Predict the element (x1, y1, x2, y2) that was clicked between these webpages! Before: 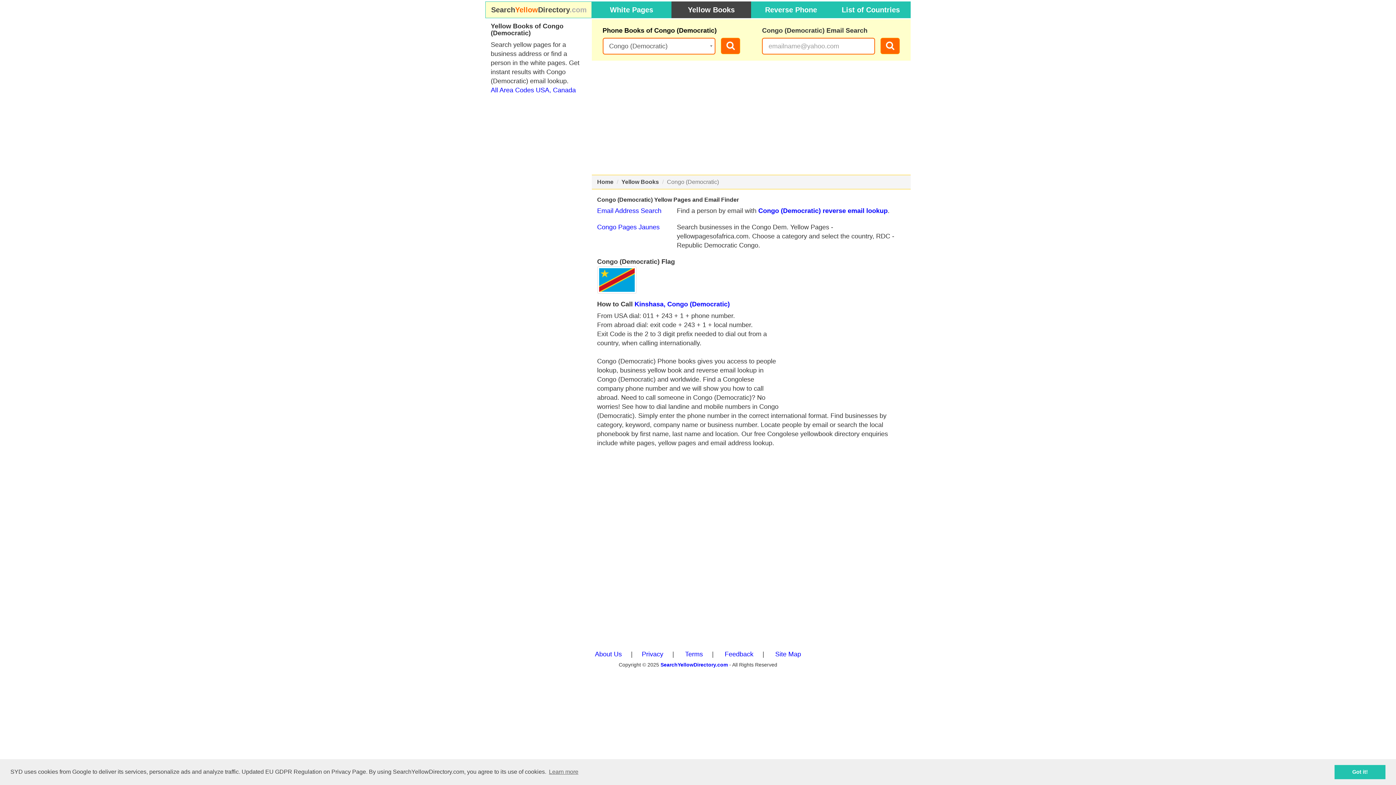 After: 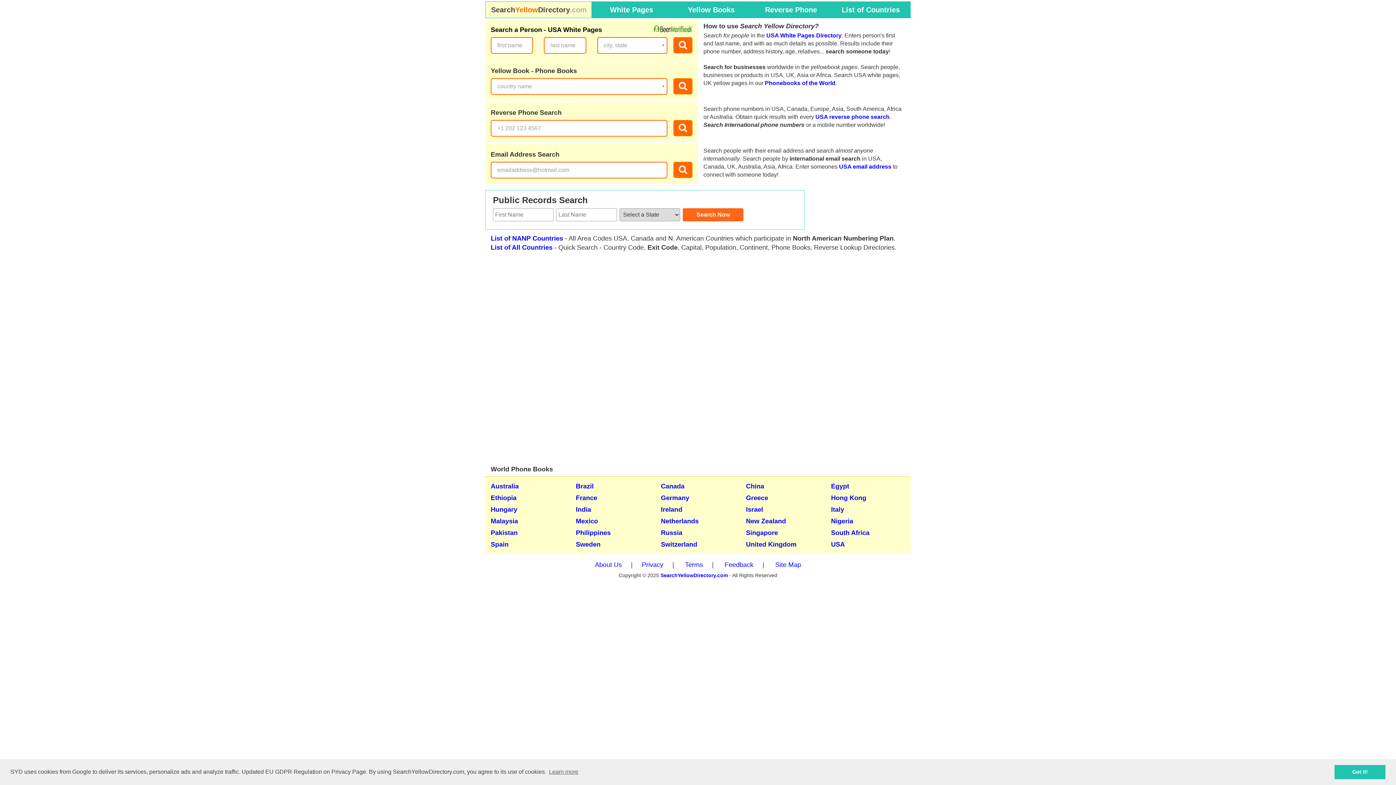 Action: bbox: (597, 178, 613, 185) label: Home